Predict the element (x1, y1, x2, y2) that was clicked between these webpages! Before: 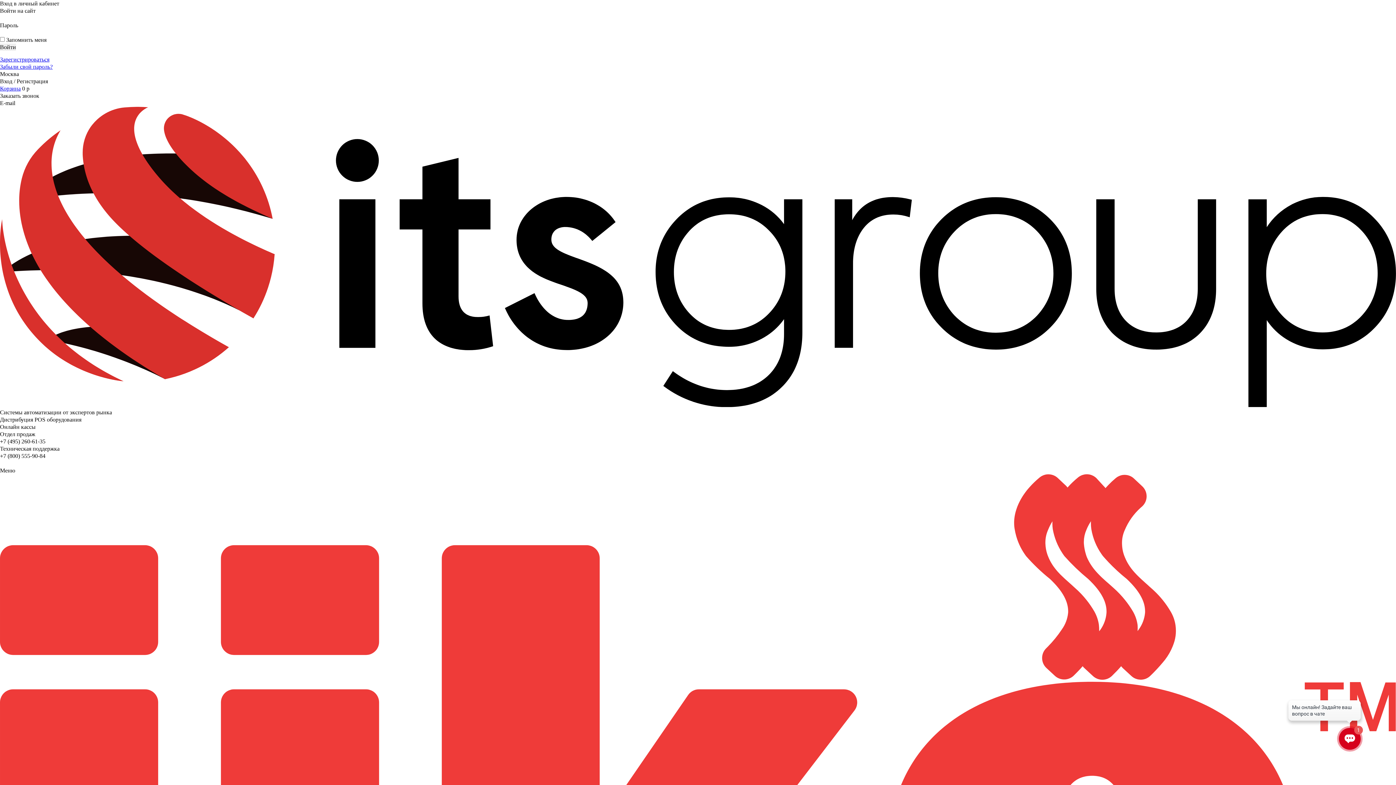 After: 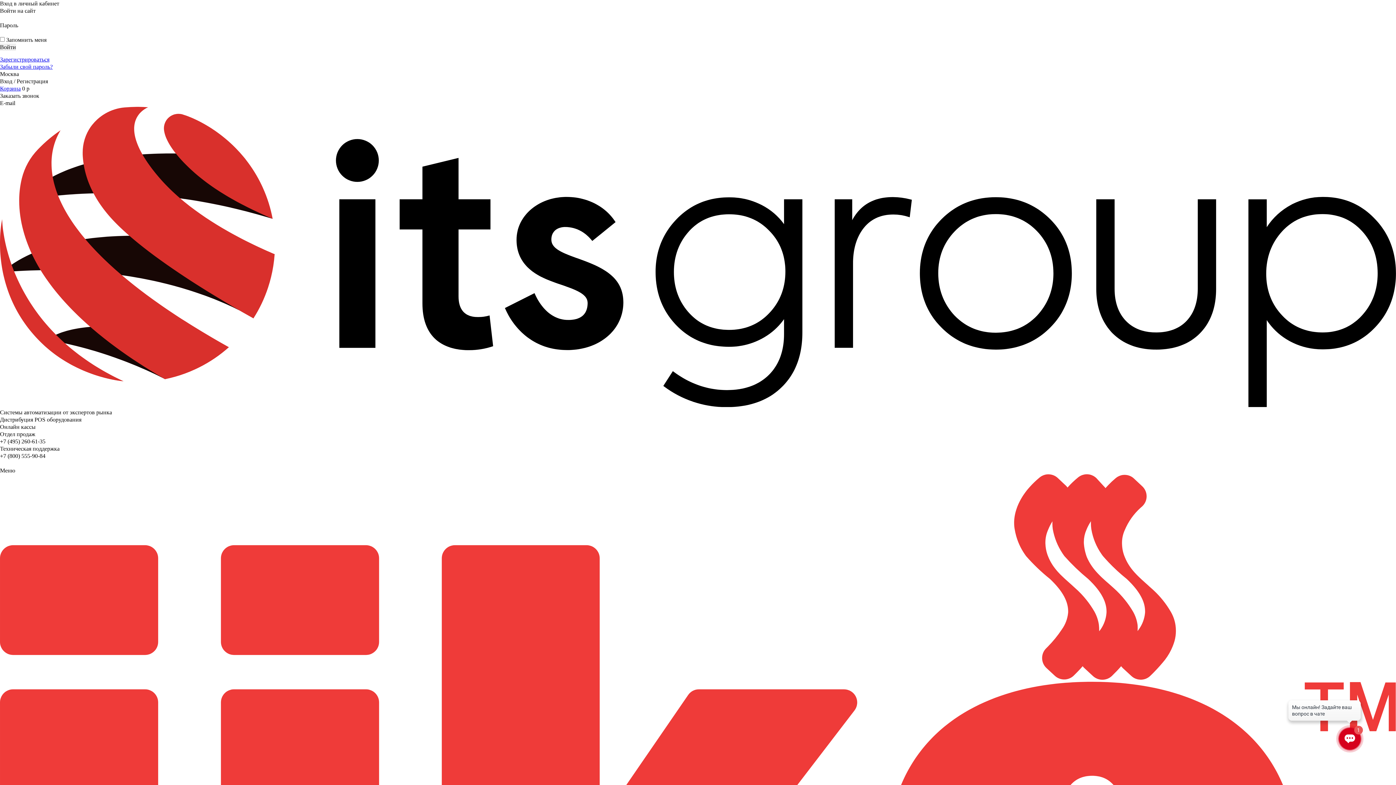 Action: label: Пользовательского соглашения bbox: (202, 50, 270, 56)